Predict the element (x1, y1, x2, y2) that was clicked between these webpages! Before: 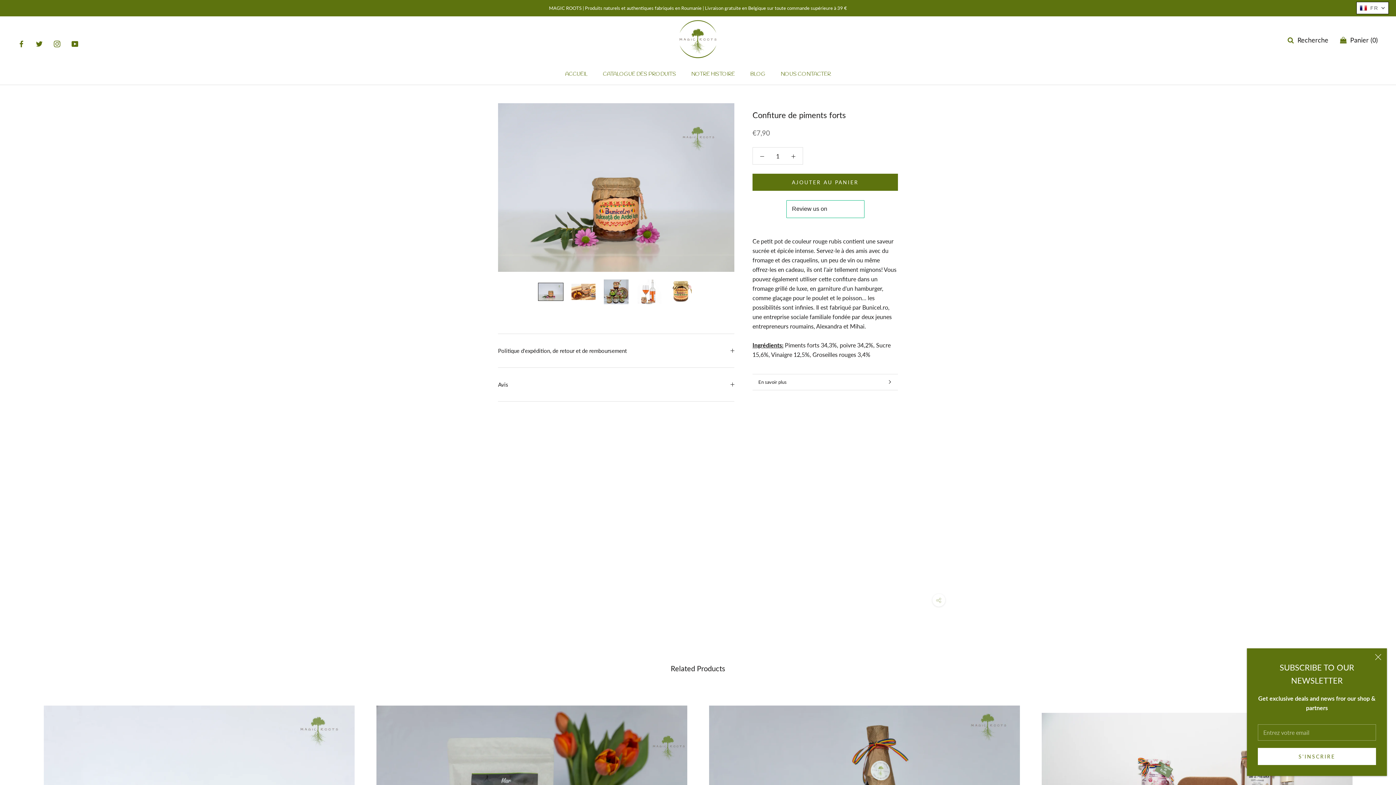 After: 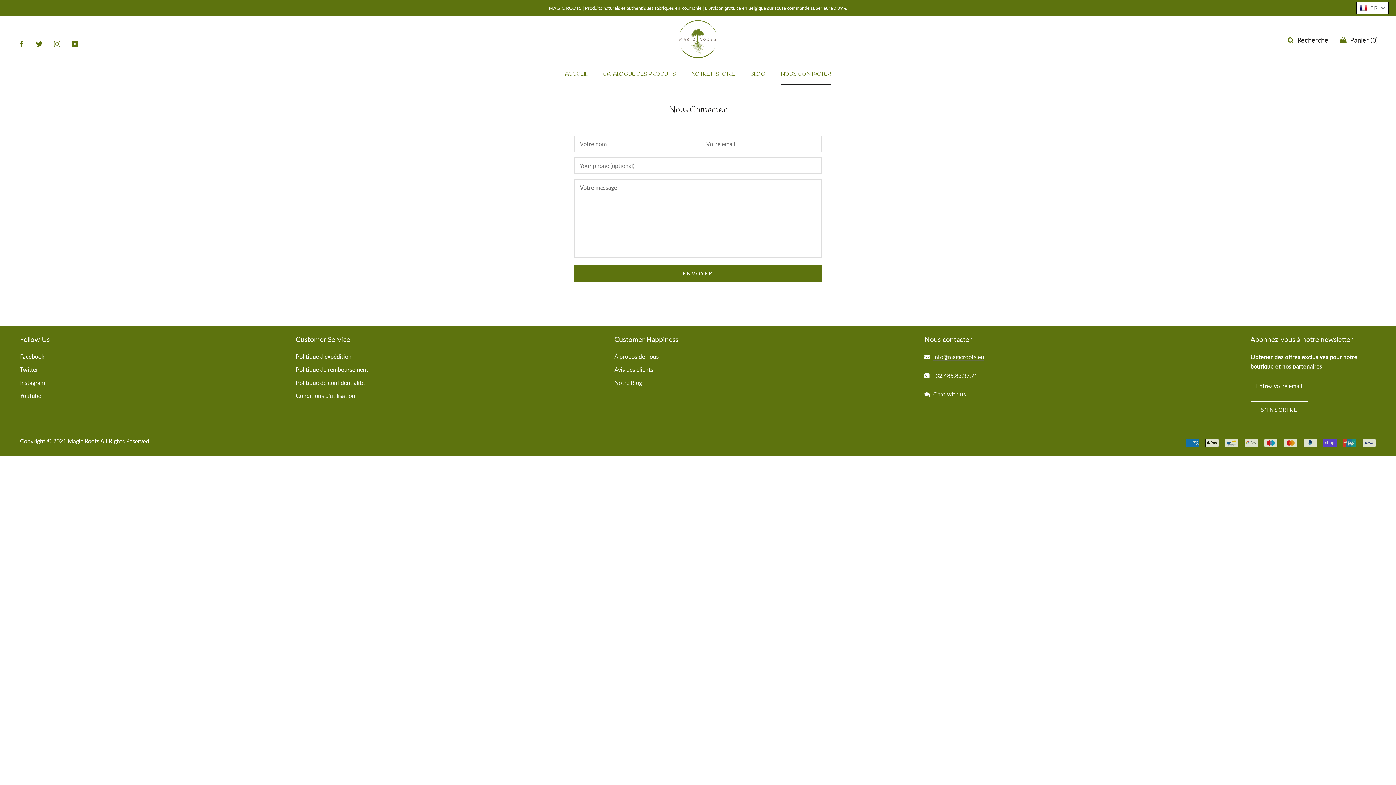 Action: bbox: (780, 70, 831, 77) label: NOUS CONTACTER
NOUS CONTACTER